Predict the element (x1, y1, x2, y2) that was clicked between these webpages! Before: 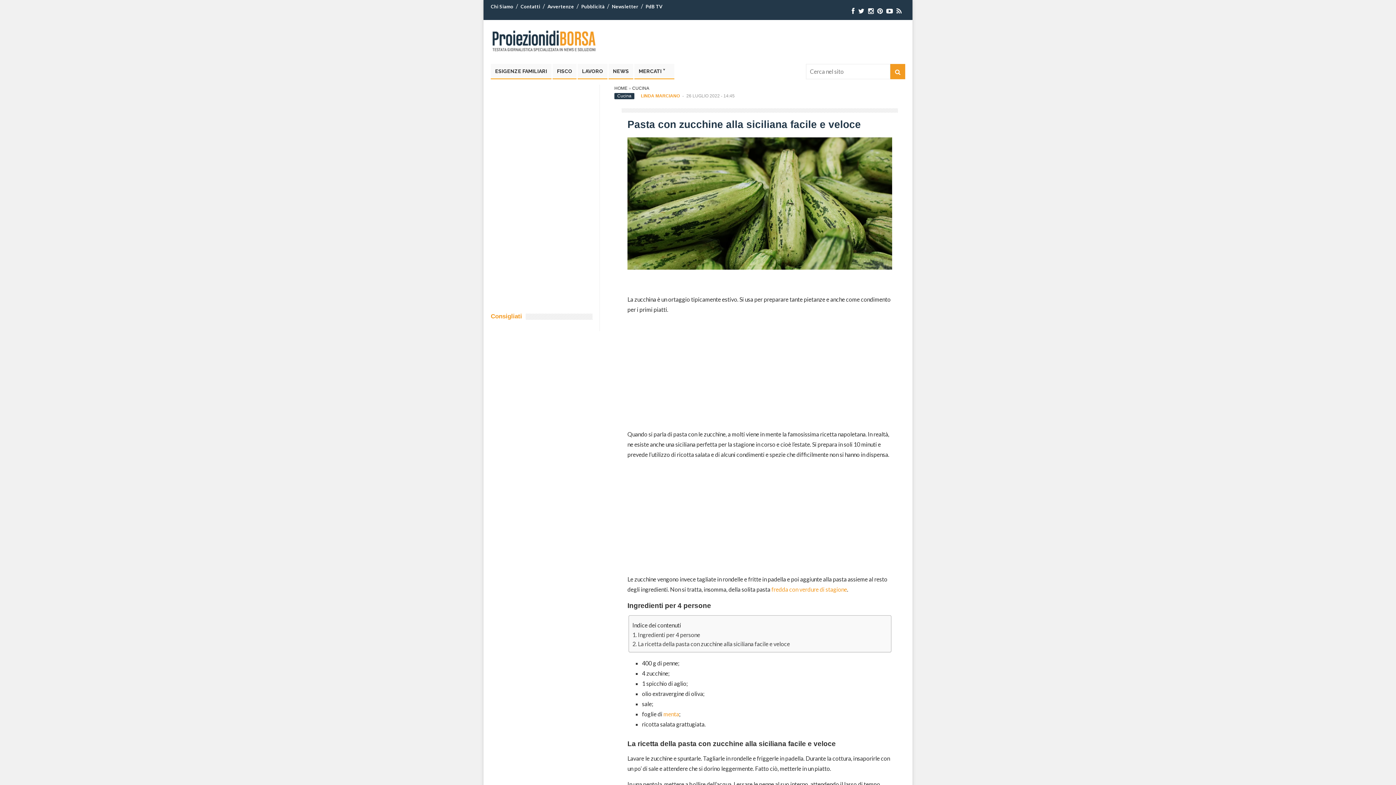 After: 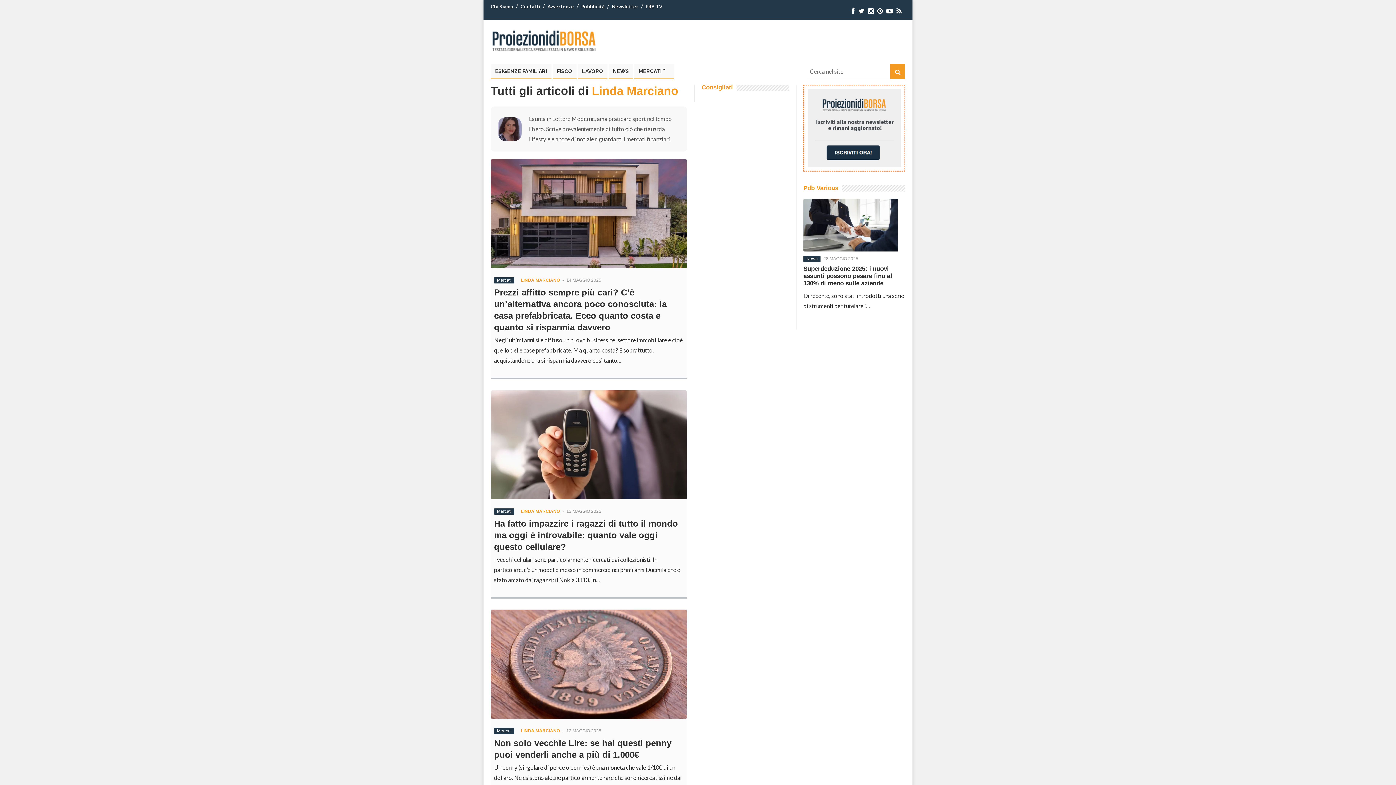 Action: bbox: (641, 93, 680, 98) label: LINDA MARCIANO